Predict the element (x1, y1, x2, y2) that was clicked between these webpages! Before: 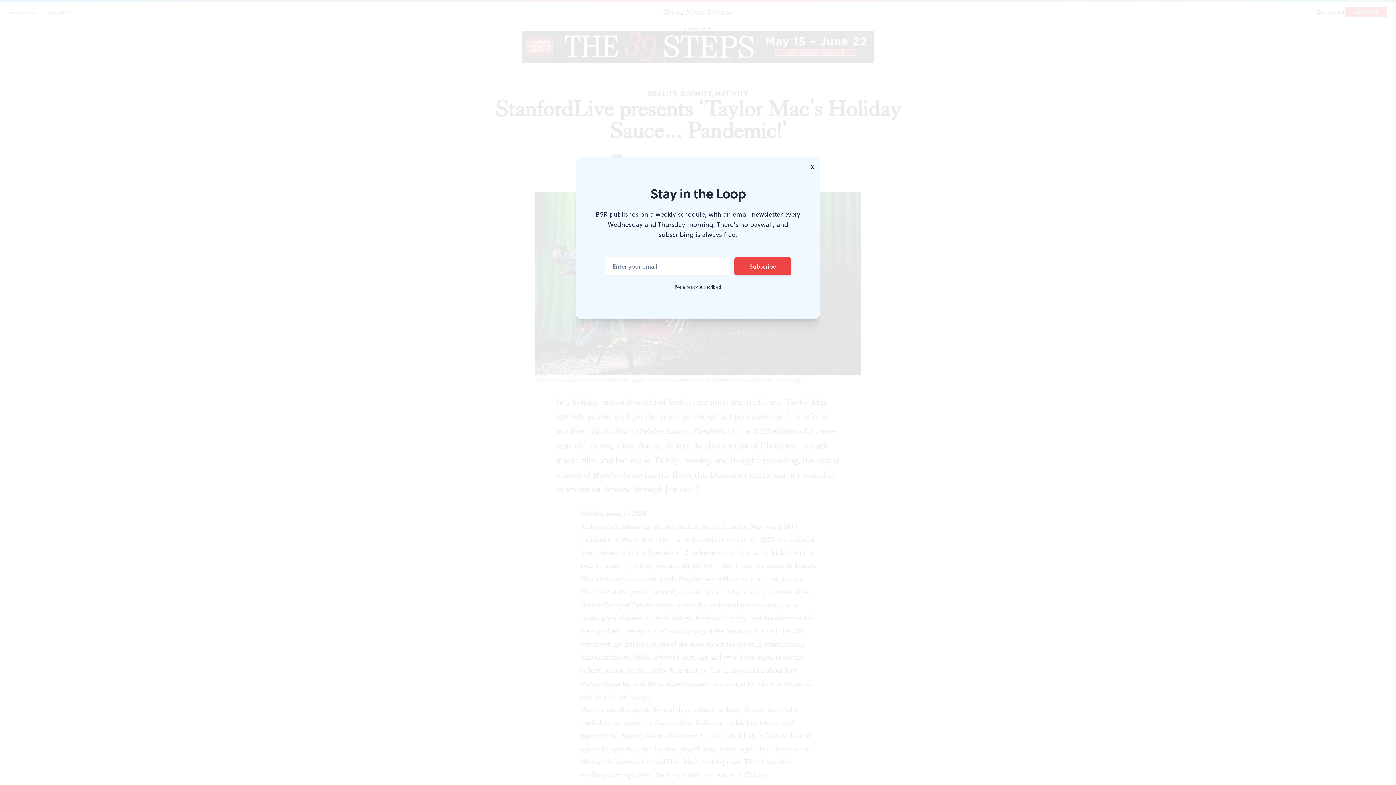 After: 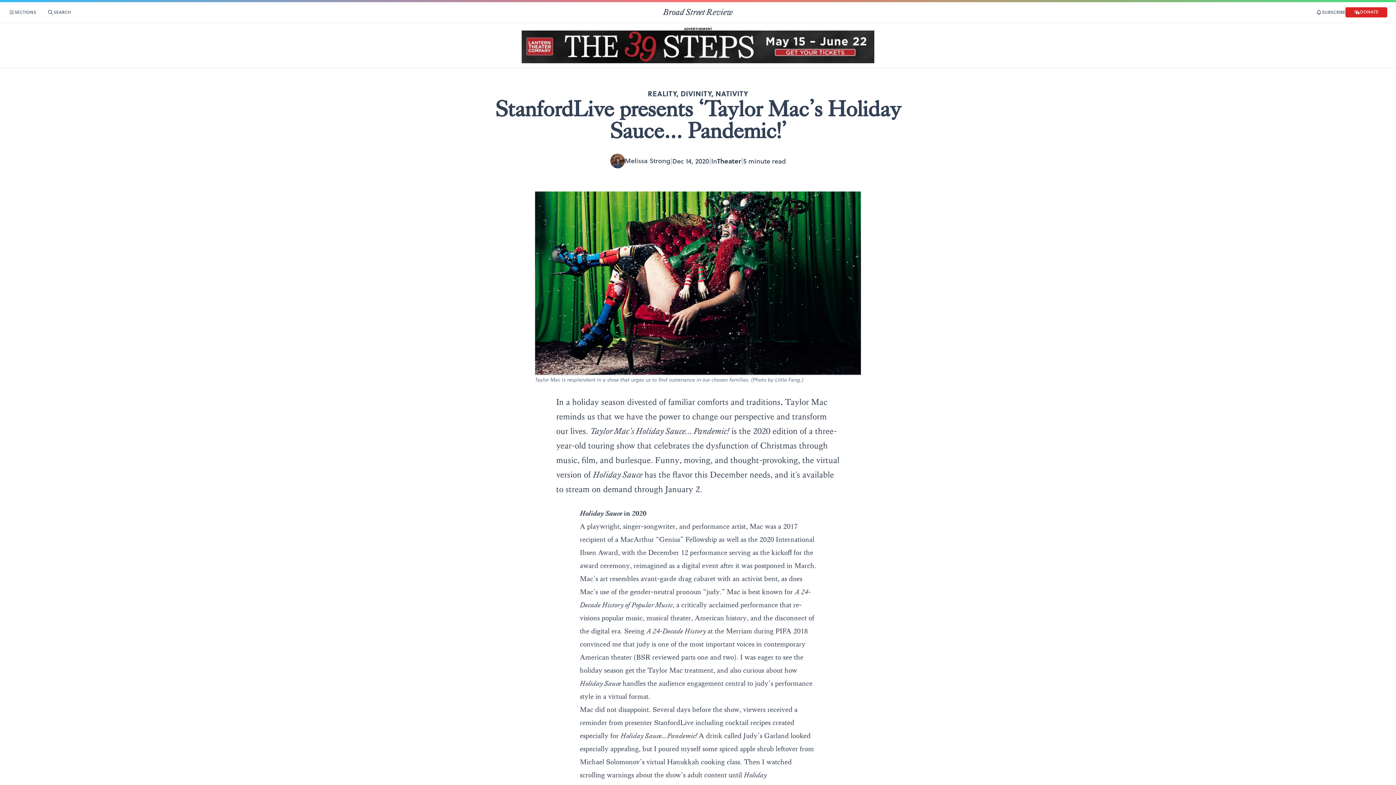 Action: bbox: (805, 157, 820, 177) label: X